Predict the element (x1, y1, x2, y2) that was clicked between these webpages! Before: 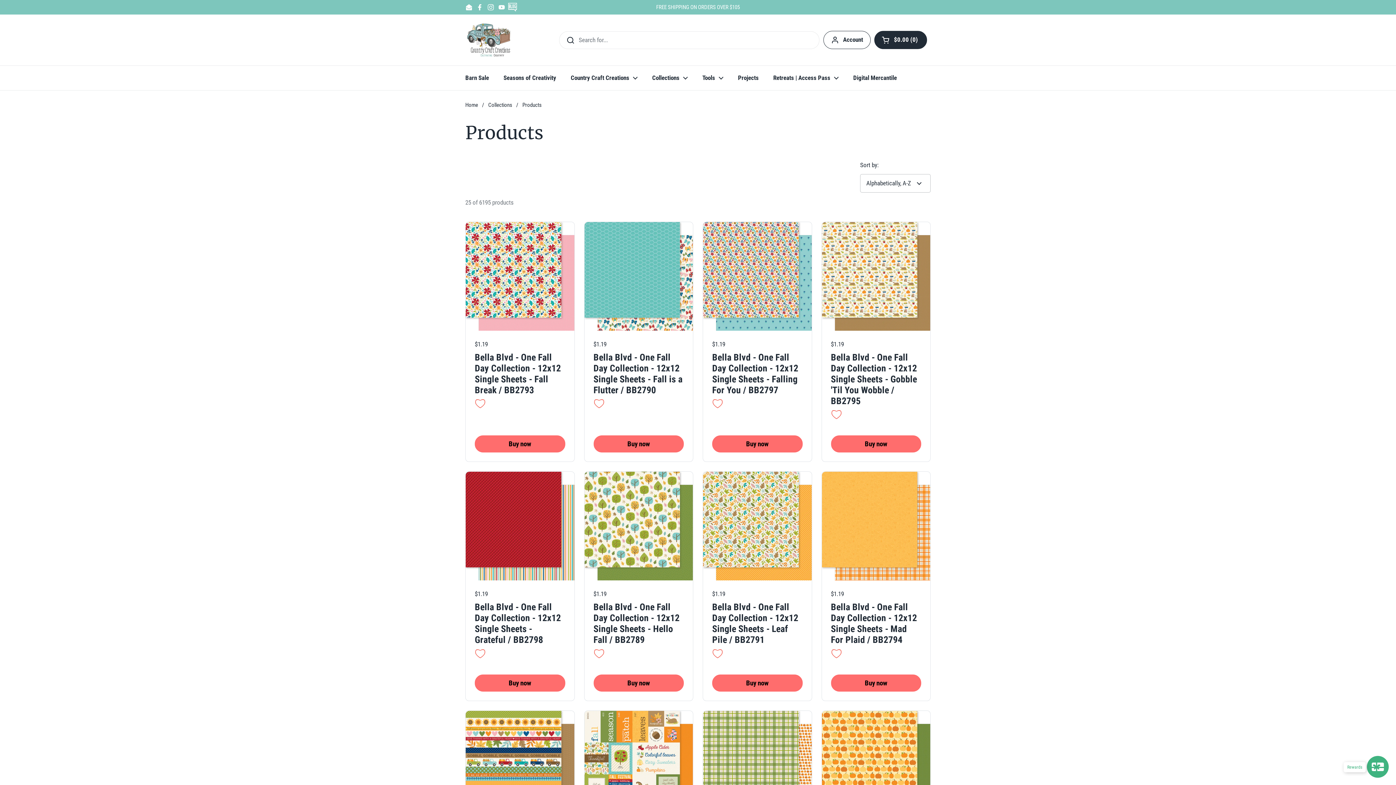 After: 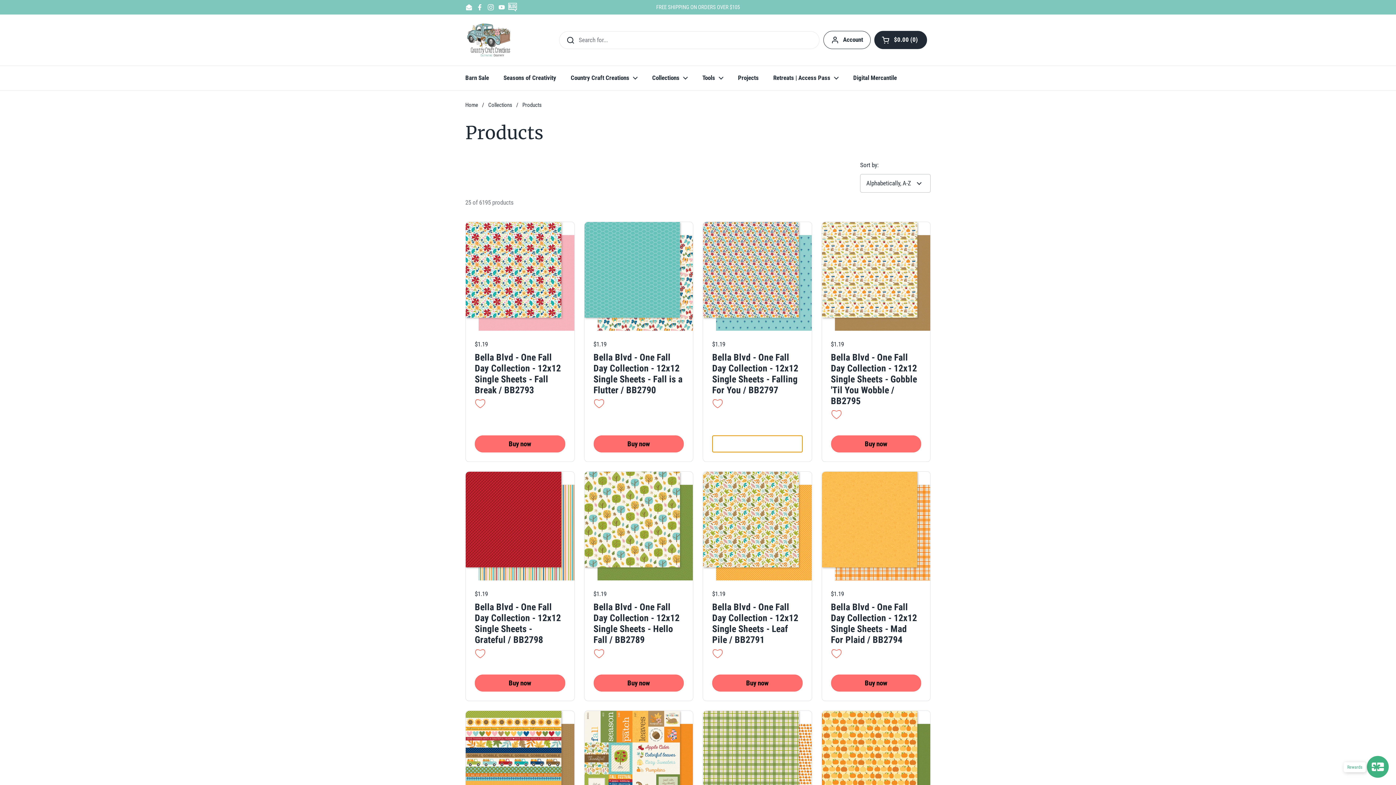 Action: label: Buy now bbox: (712, 435, 802, 452)